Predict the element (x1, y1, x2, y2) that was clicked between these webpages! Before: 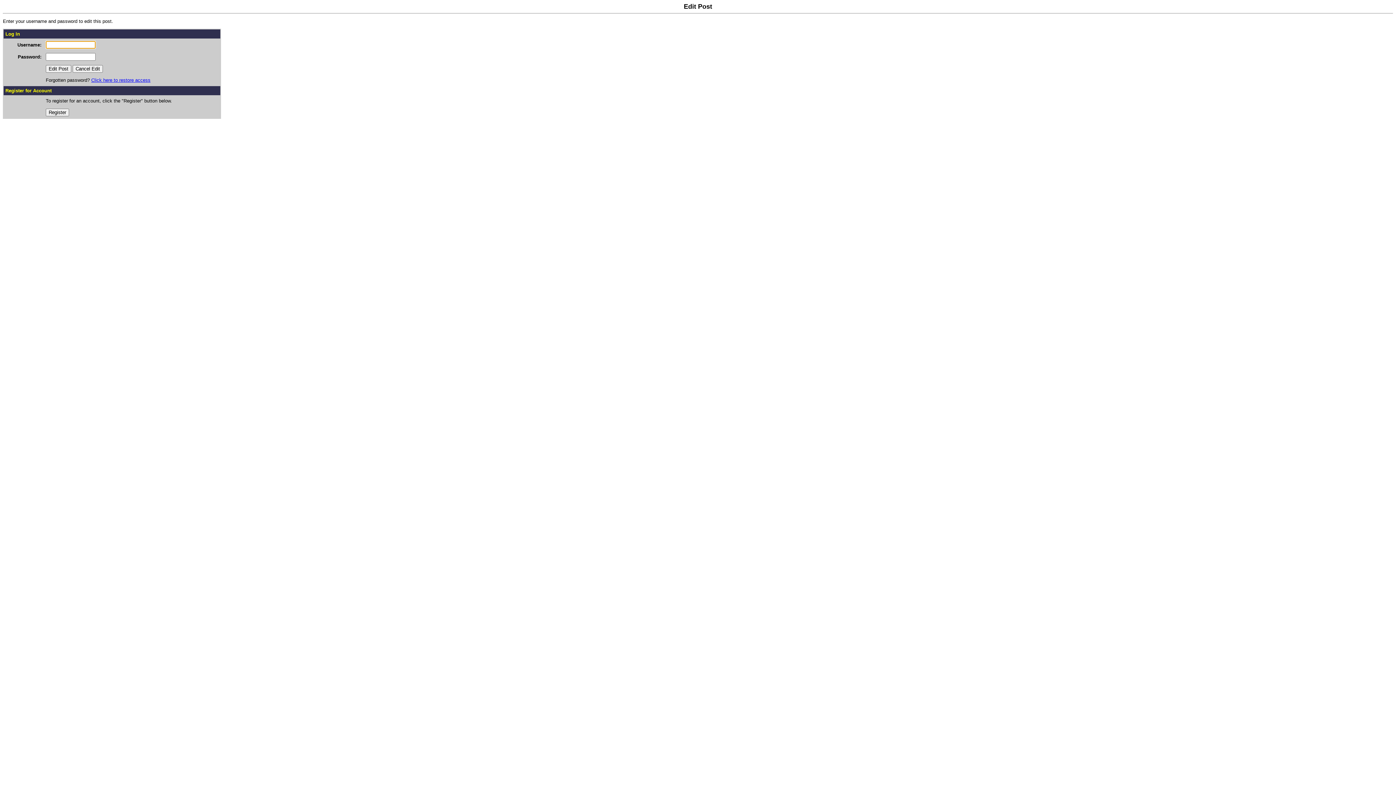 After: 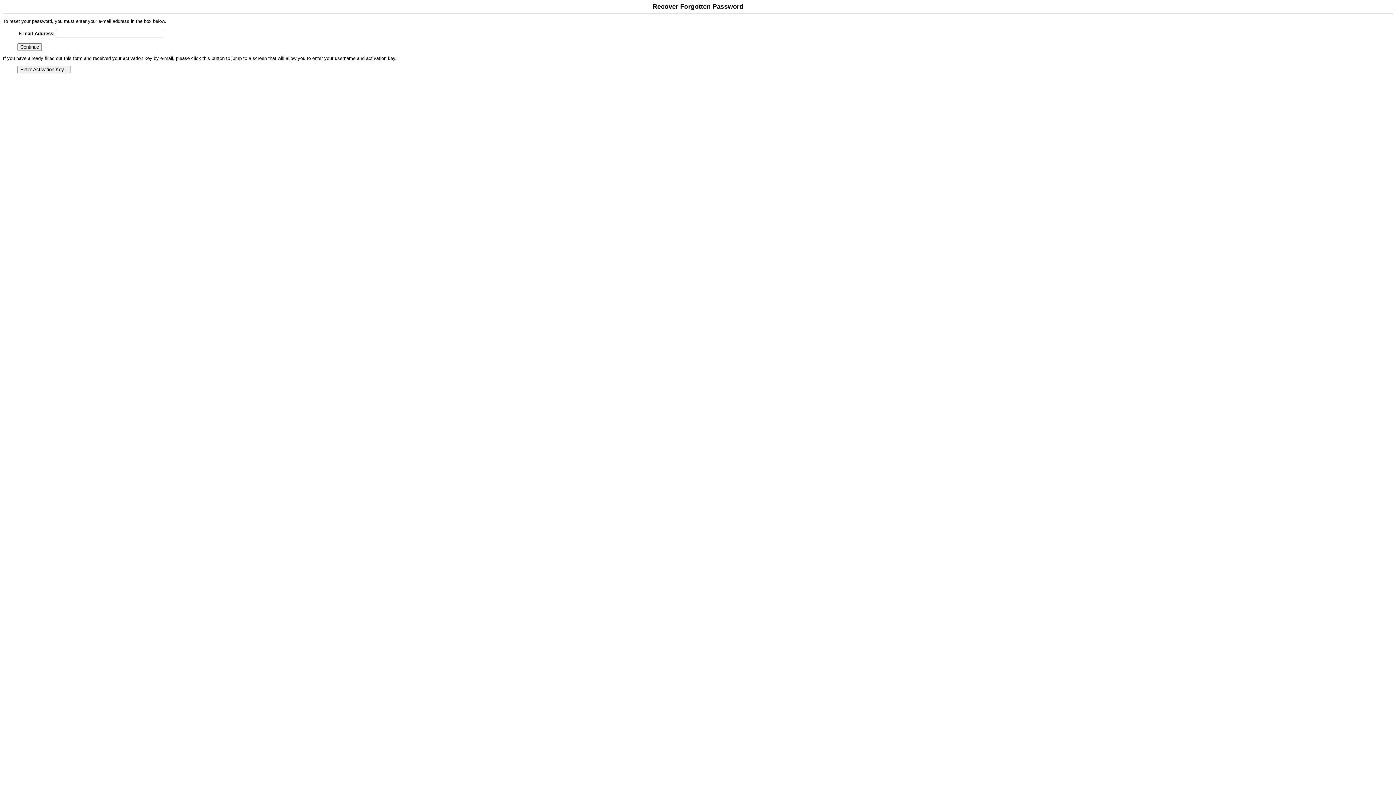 Action: bbox: (91, 77, 150, 82) label: Click here to restore access